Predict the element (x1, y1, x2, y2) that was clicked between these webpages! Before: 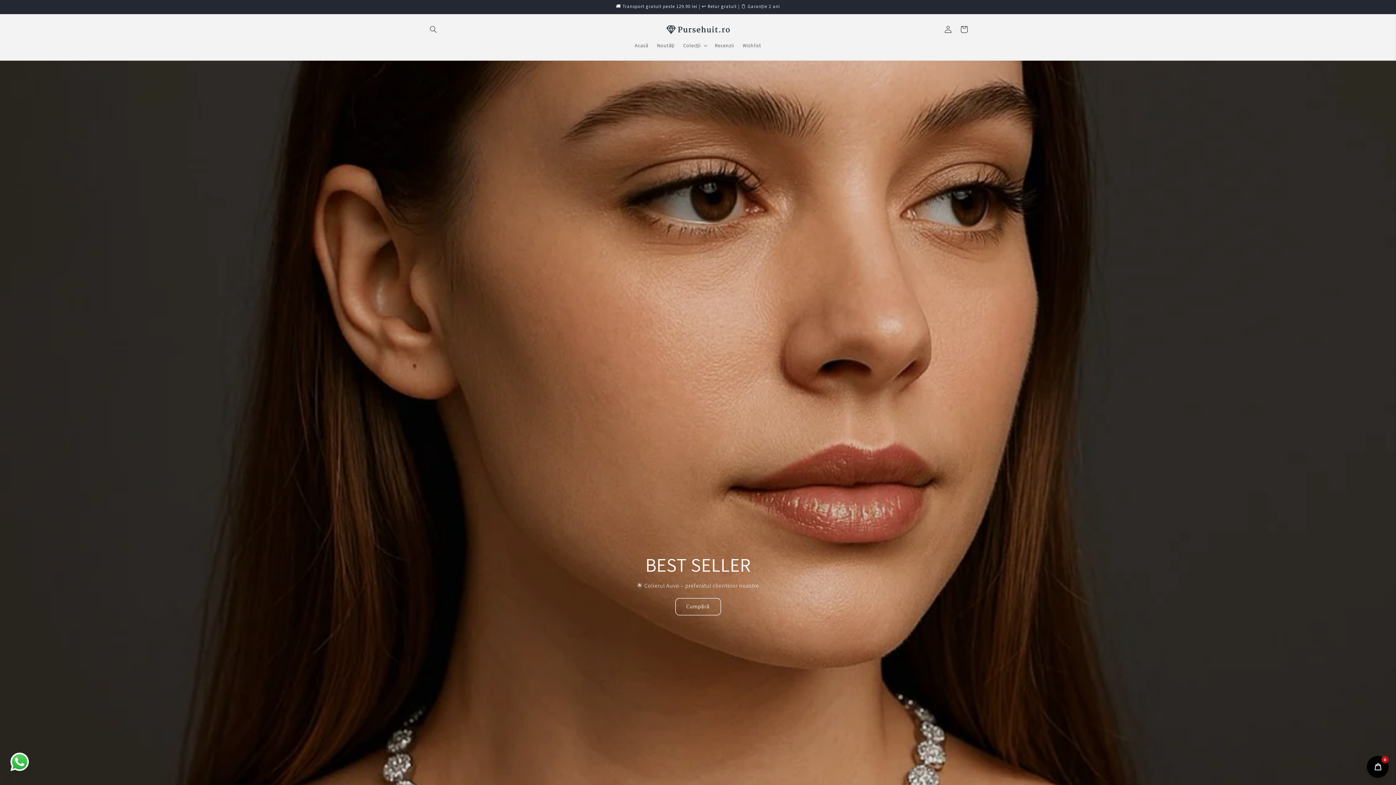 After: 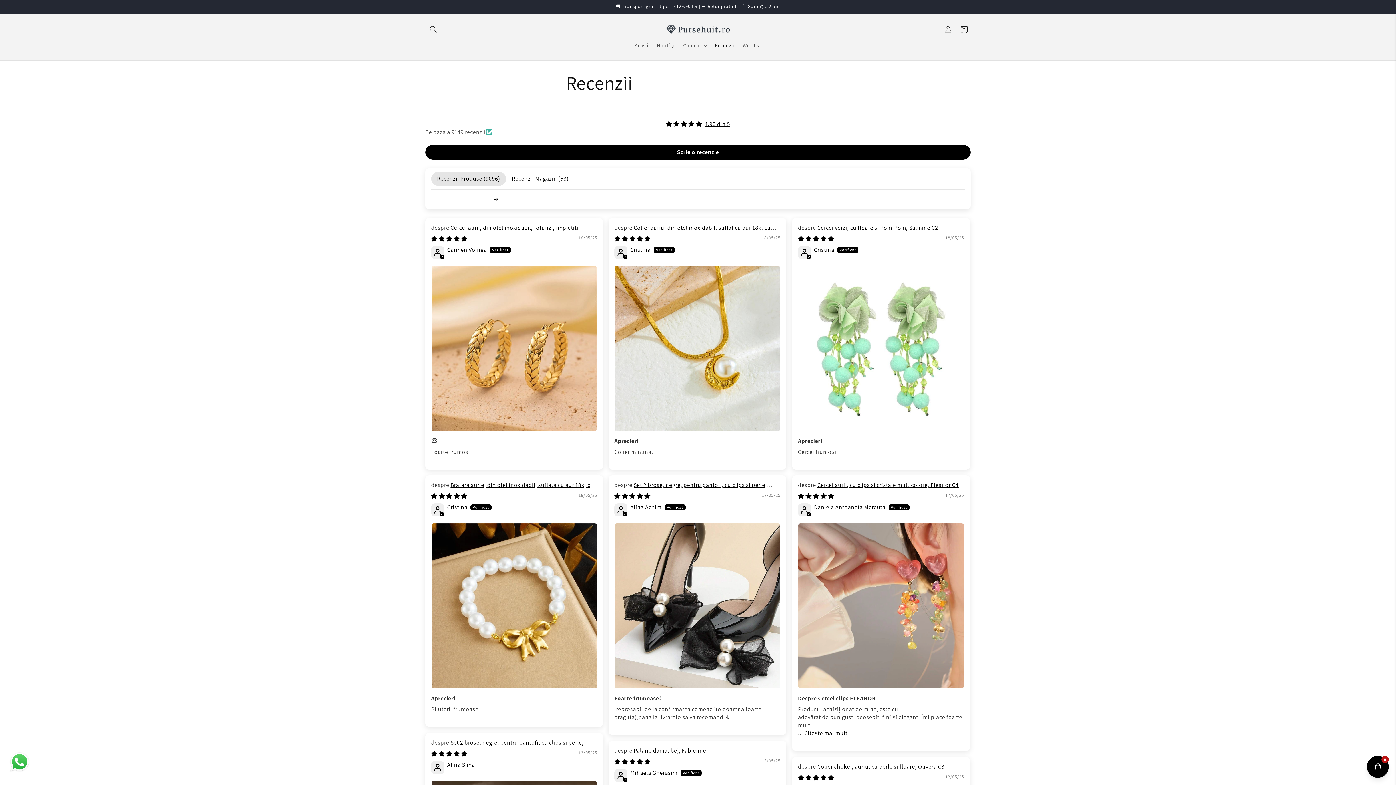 Action: bbox: (710, 37, 738, 52) label: Recenzii